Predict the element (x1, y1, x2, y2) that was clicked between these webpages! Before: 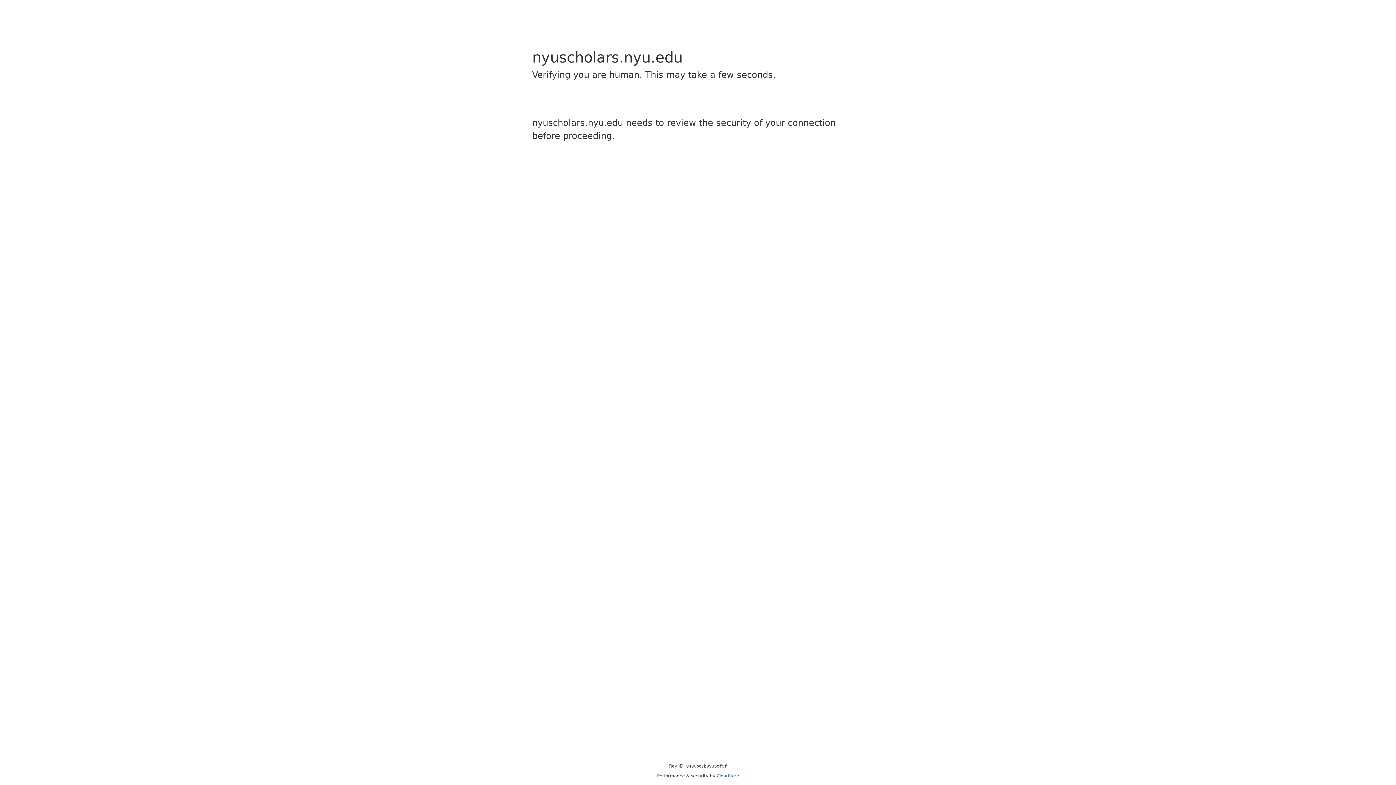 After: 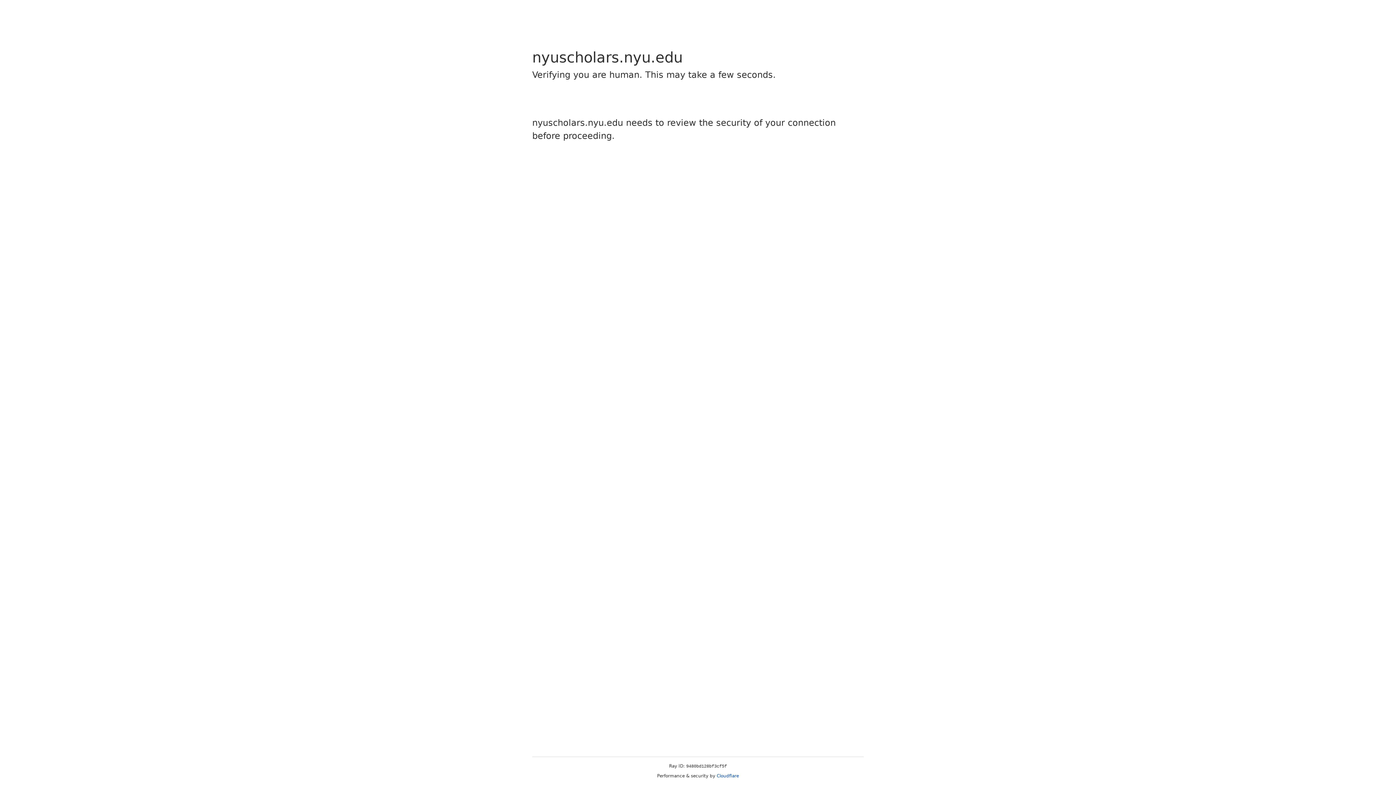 Action: label: Cloudflare bbox: (716, 773, 739, 778)